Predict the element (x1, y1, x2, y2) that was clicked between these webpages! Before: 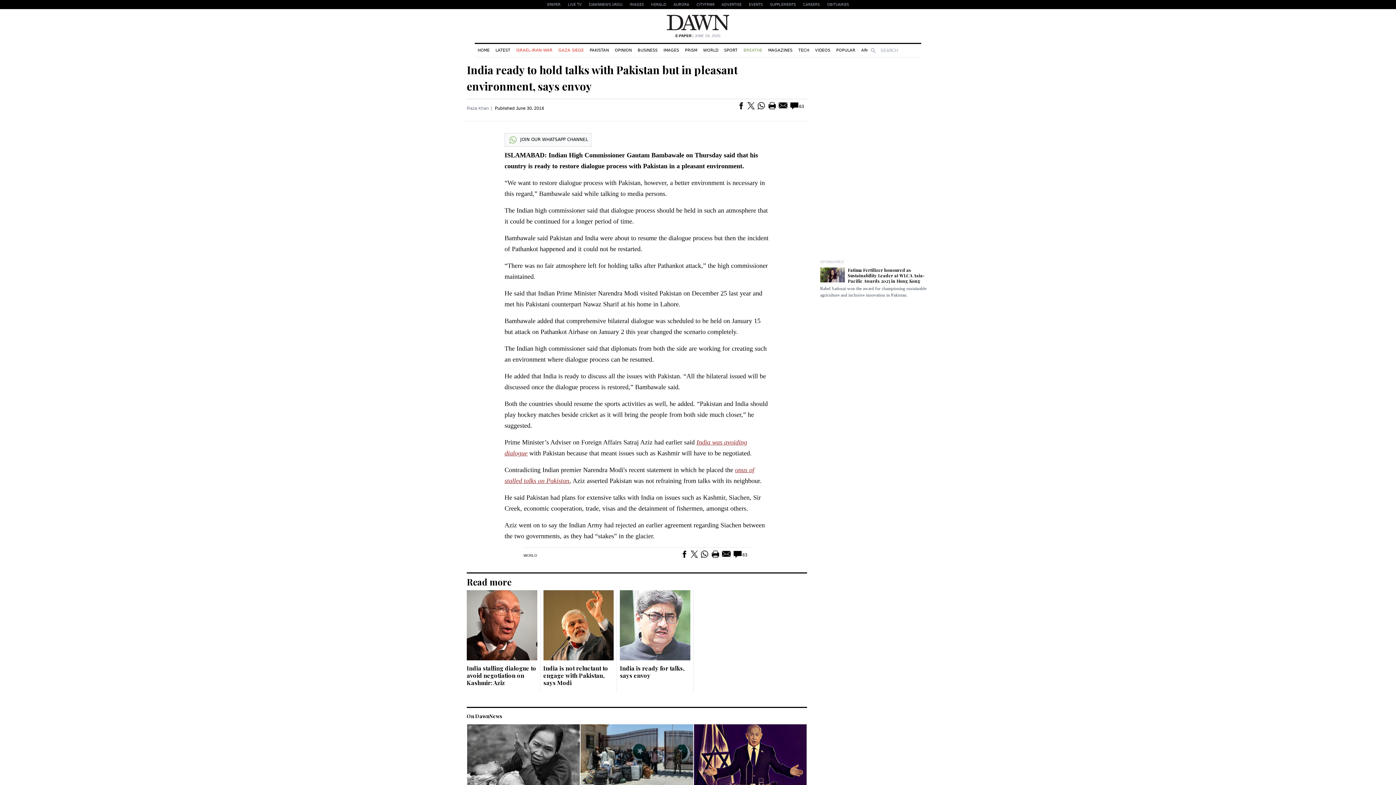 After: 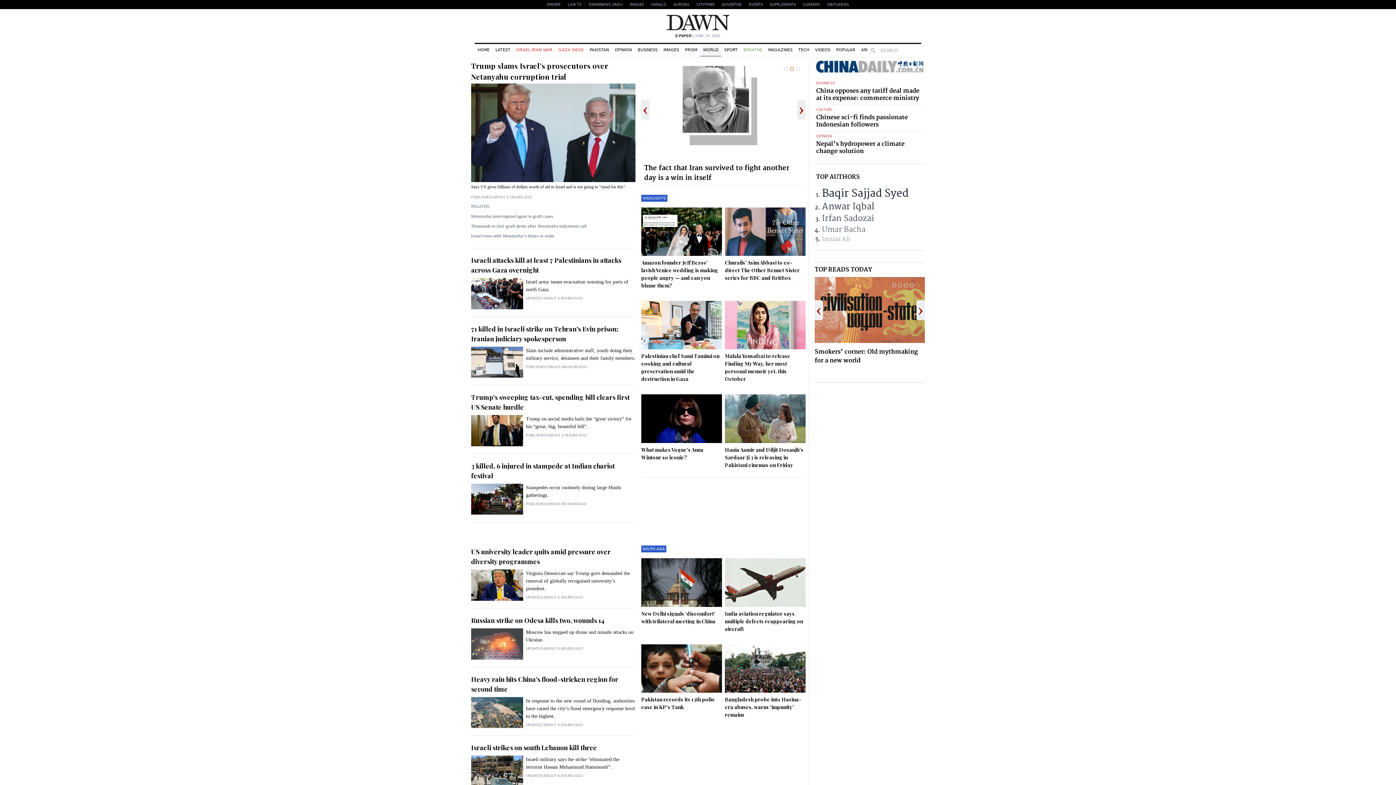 Action: label: WORLD bbox: (700, 44, 721, 56)